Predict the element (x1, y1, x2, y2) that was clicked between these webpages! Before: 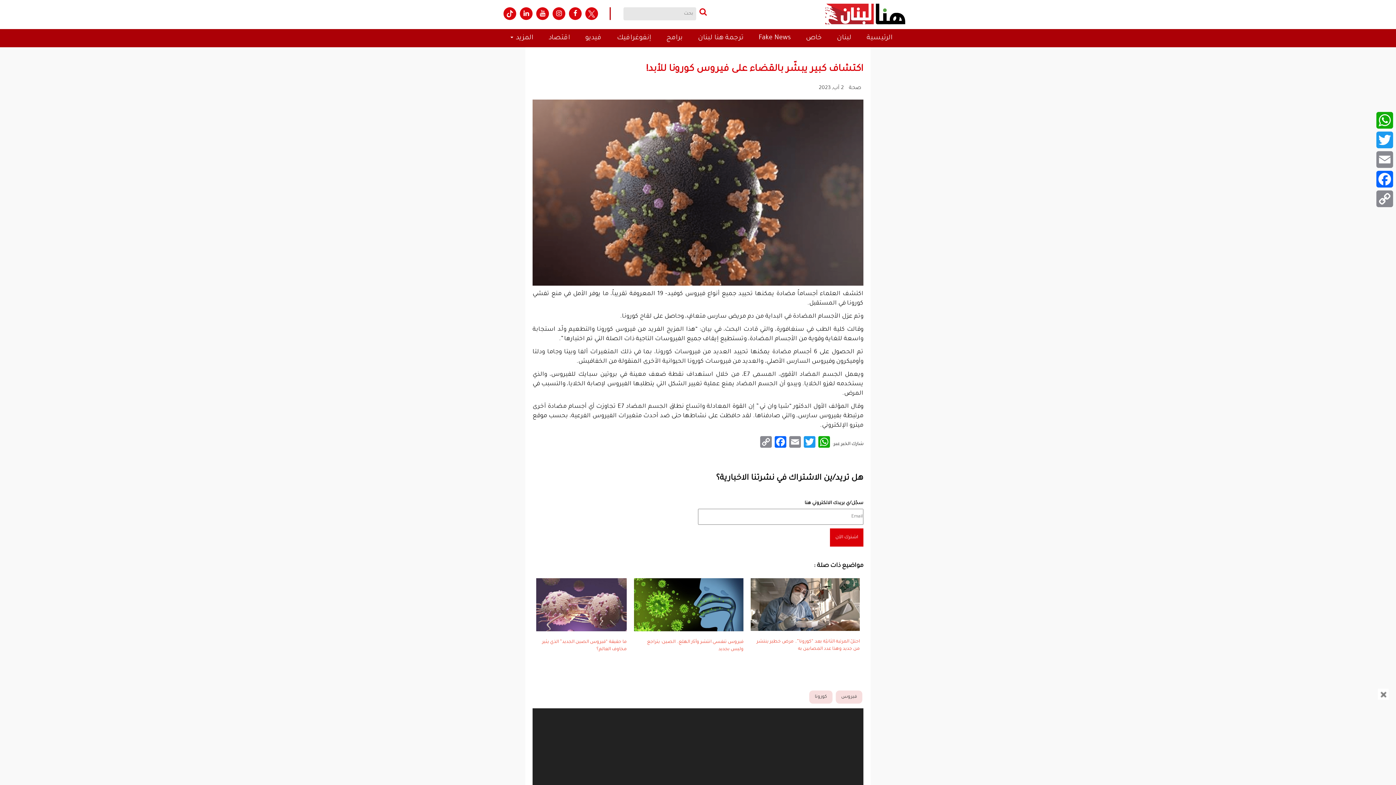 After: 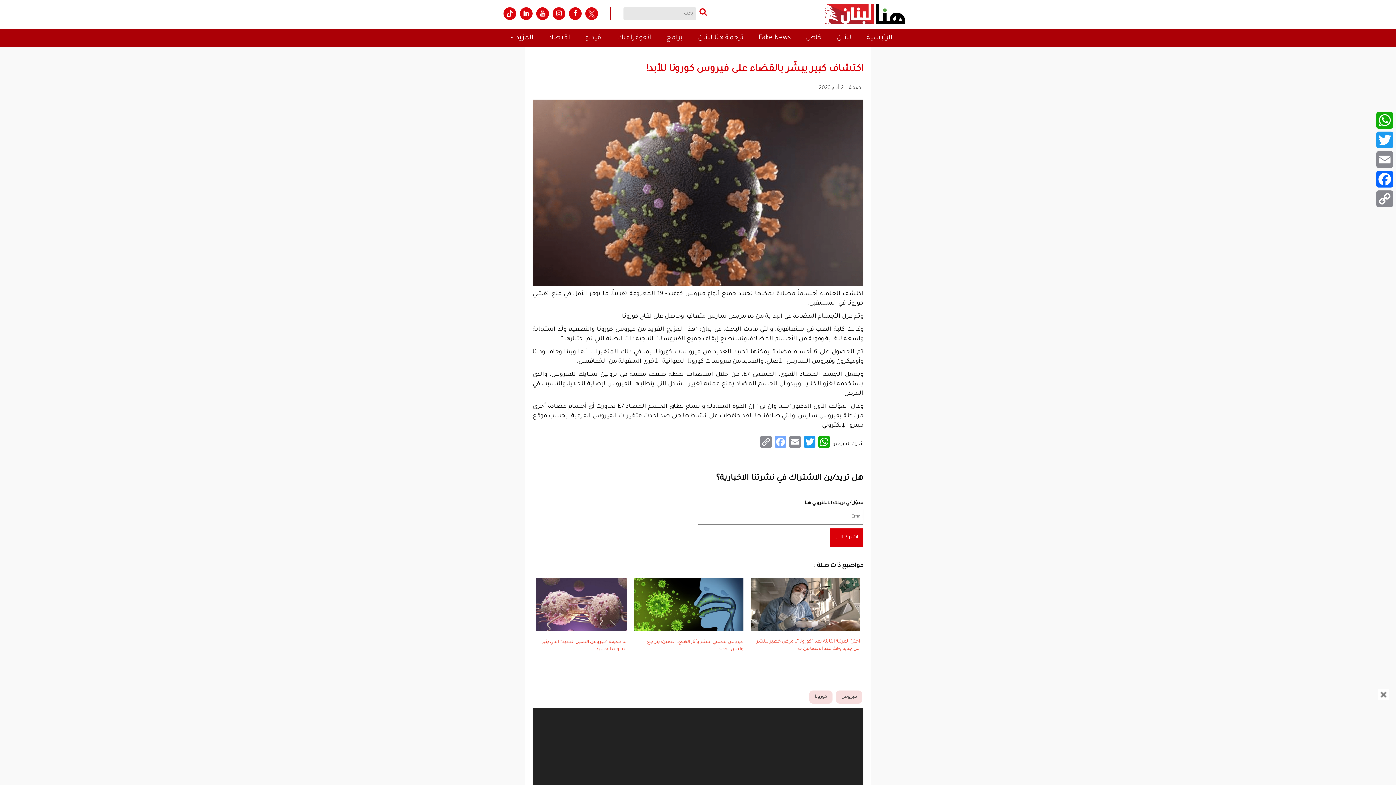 Action: label: Facebook bbox: (773, 436, 788, 452)